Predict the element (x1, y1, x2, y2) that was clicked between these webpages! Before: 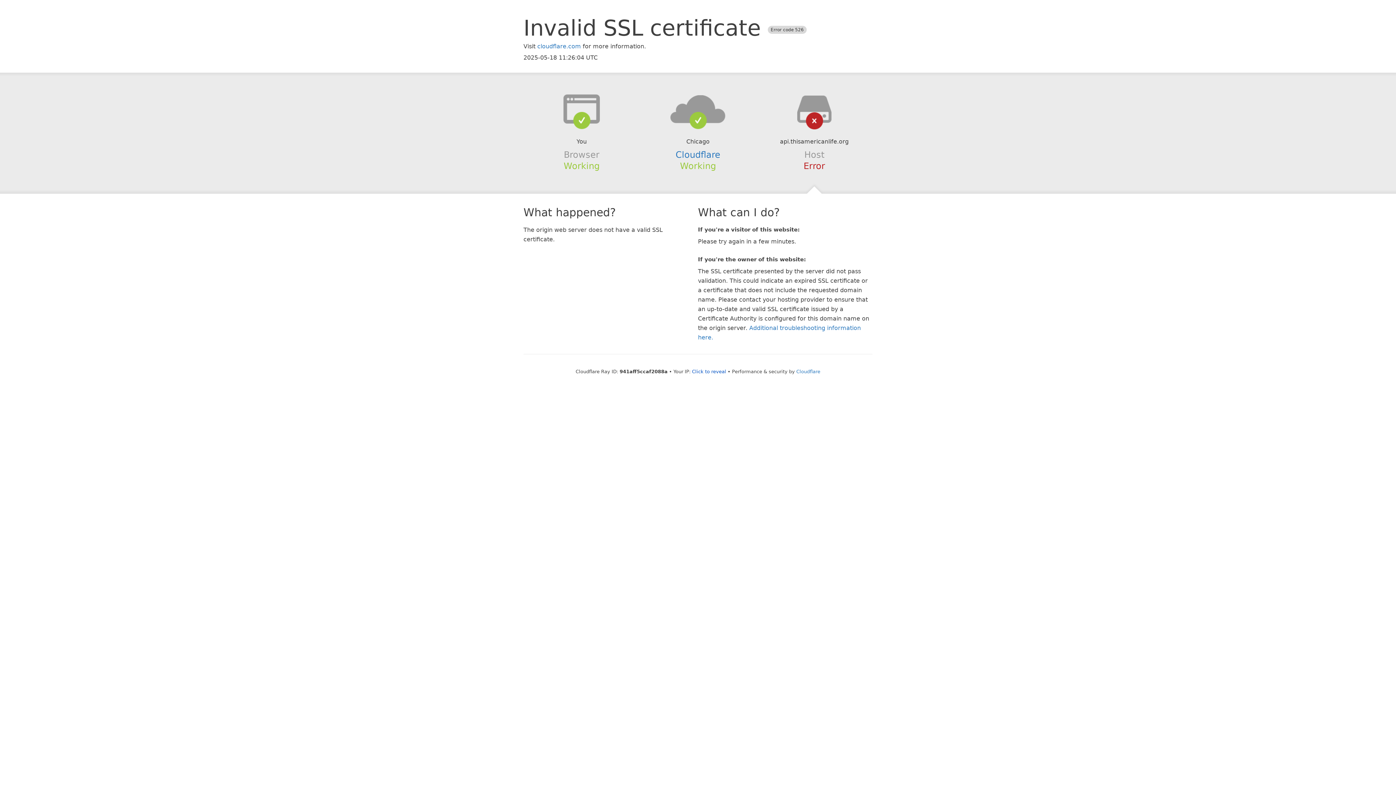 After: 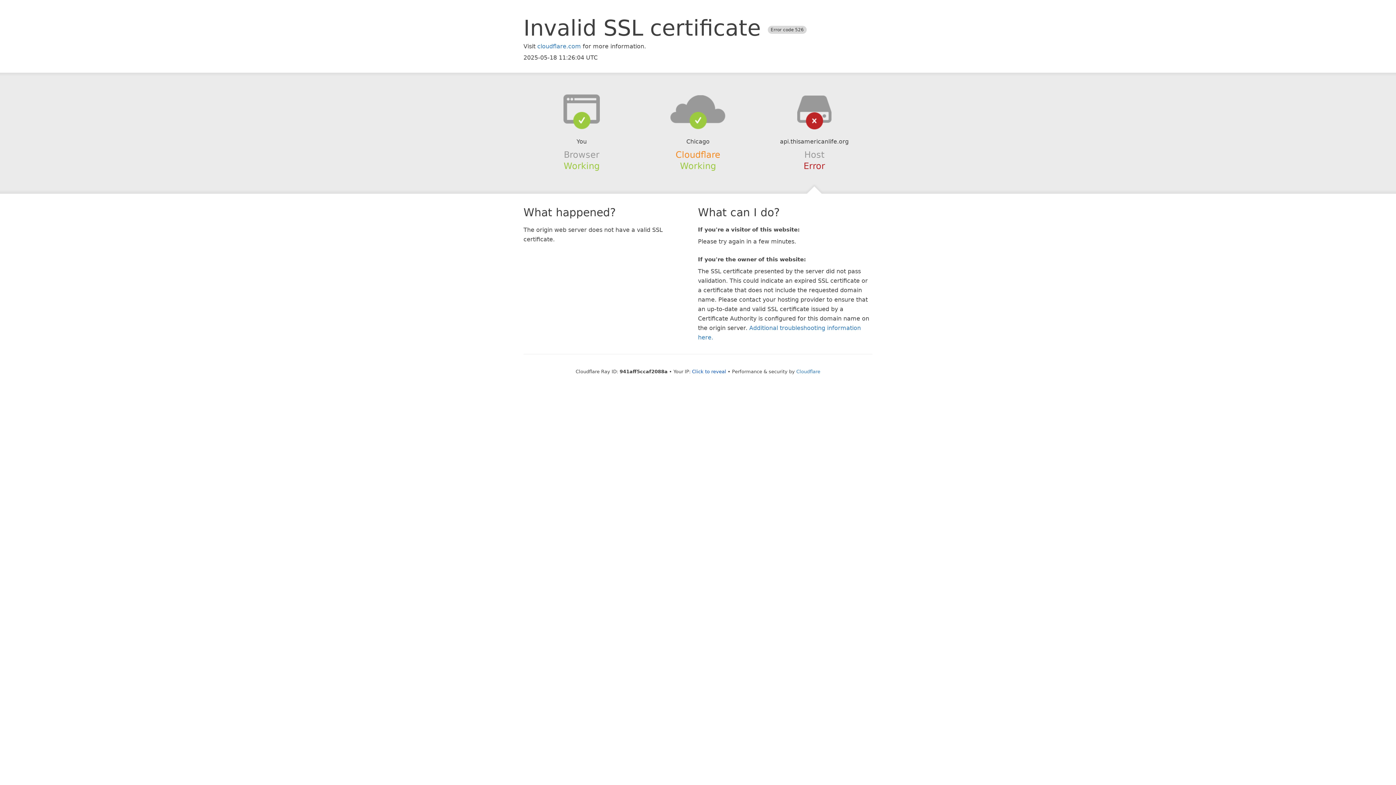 Action: label: Cloudflare bbox: (675, 149, 720, 159)